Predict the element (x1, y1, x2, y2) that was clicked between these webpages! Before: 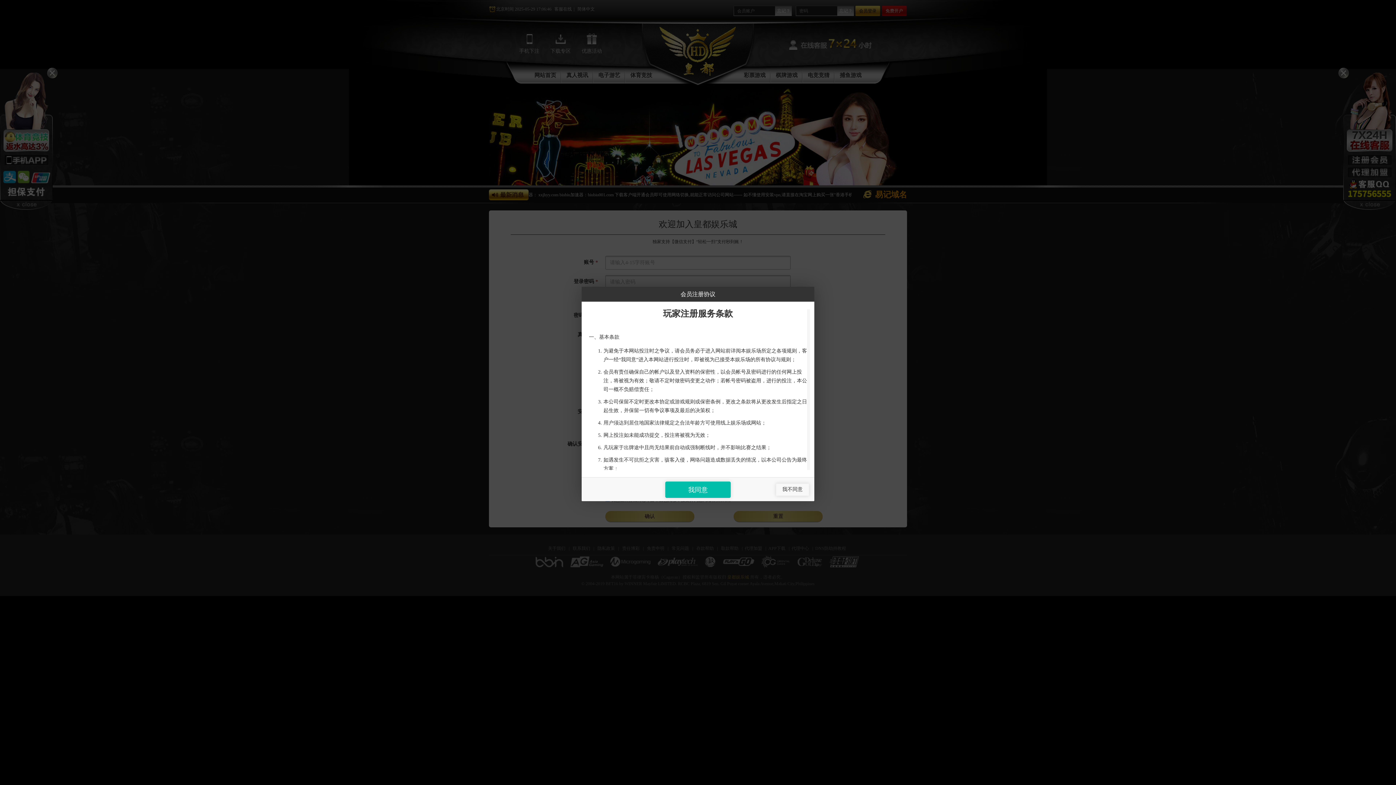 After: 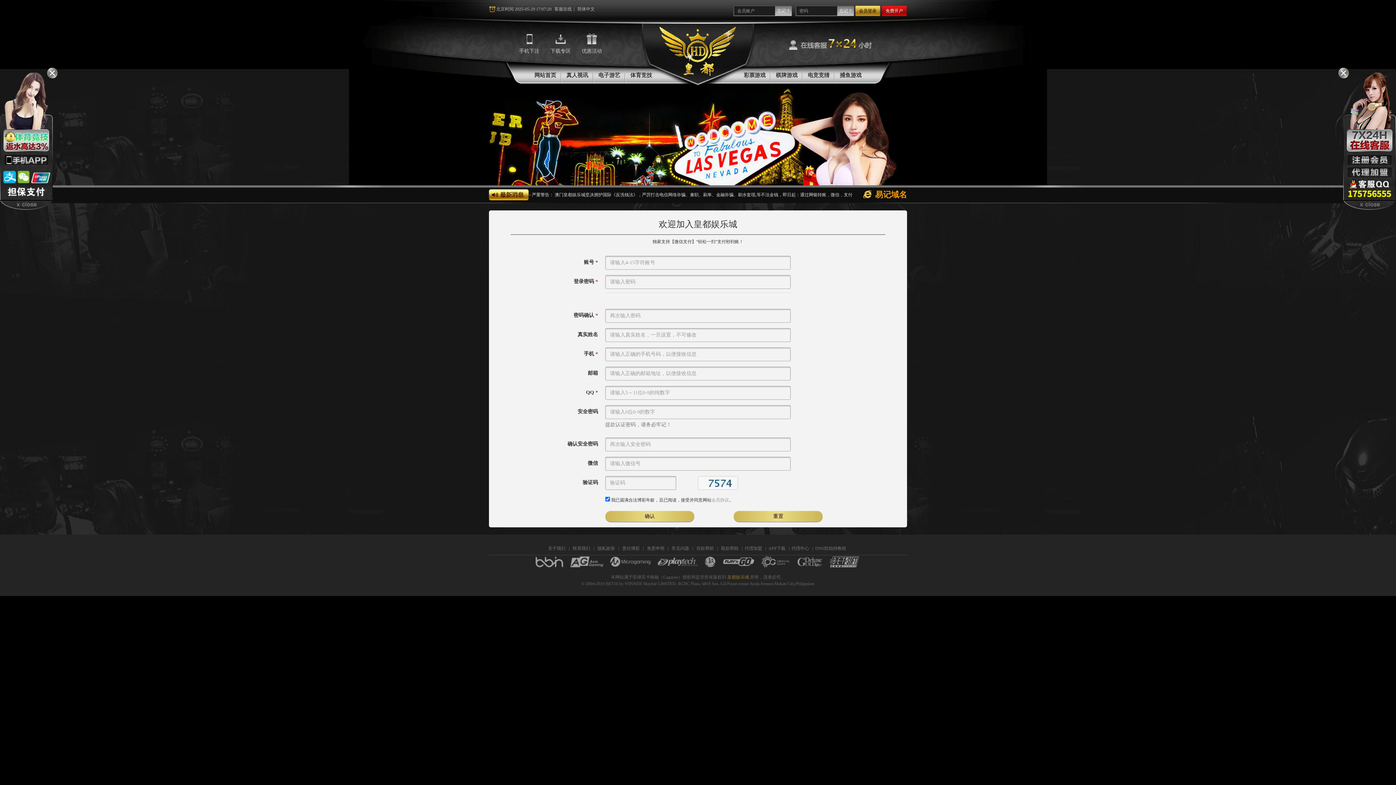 Action: label: 我同意 bbox: (665, 481, 730, 498)